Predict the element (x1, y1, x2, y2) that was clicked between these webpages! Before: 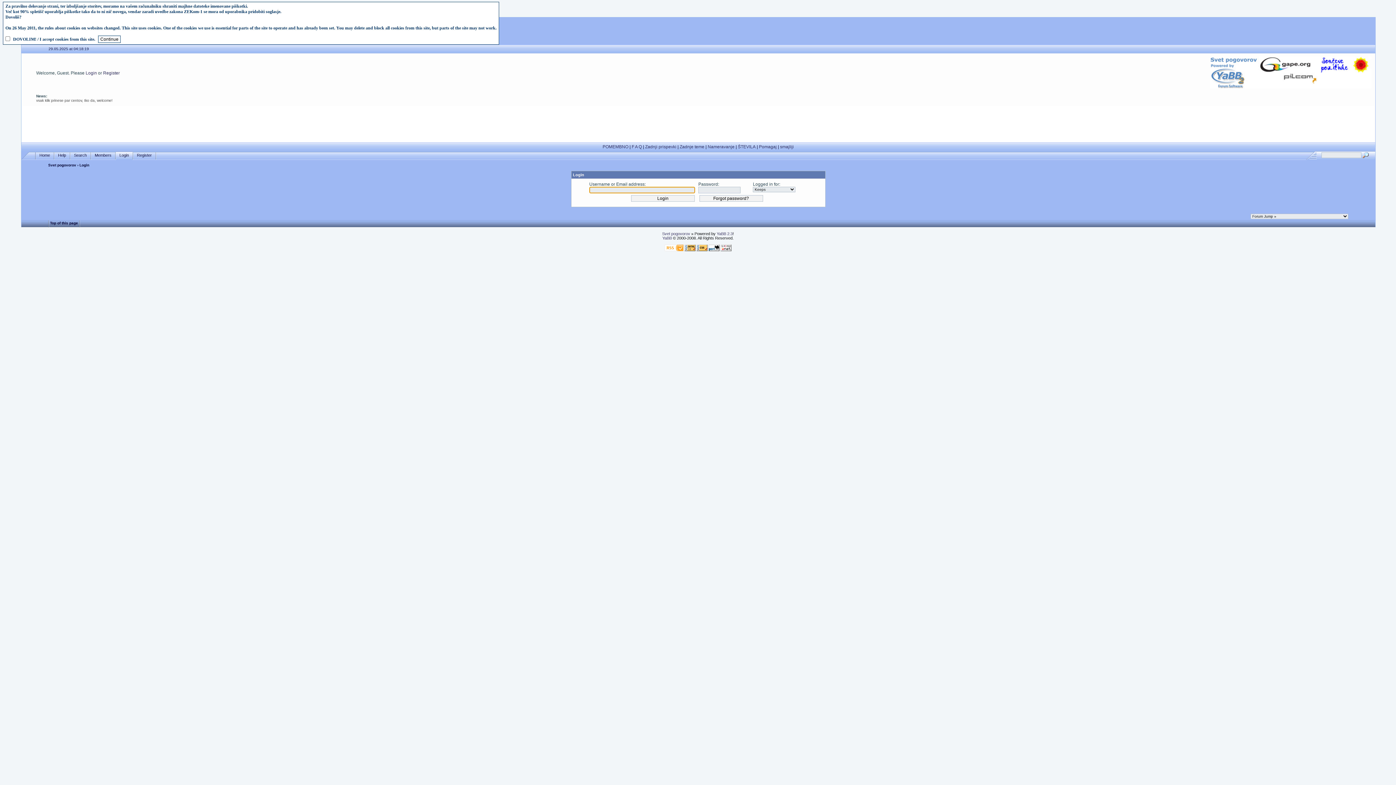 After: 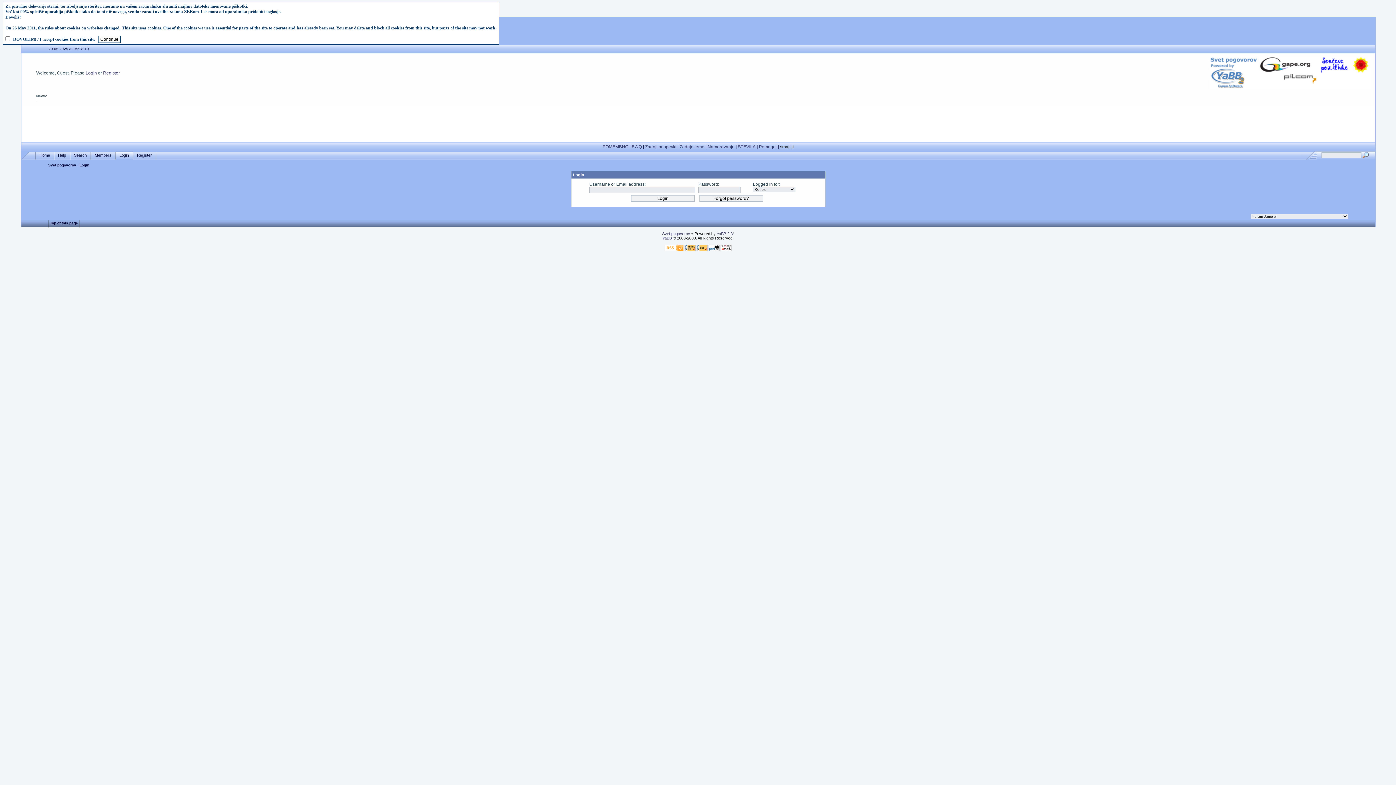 Action: bbox: (780, 144, 794, 149) label: smajliji